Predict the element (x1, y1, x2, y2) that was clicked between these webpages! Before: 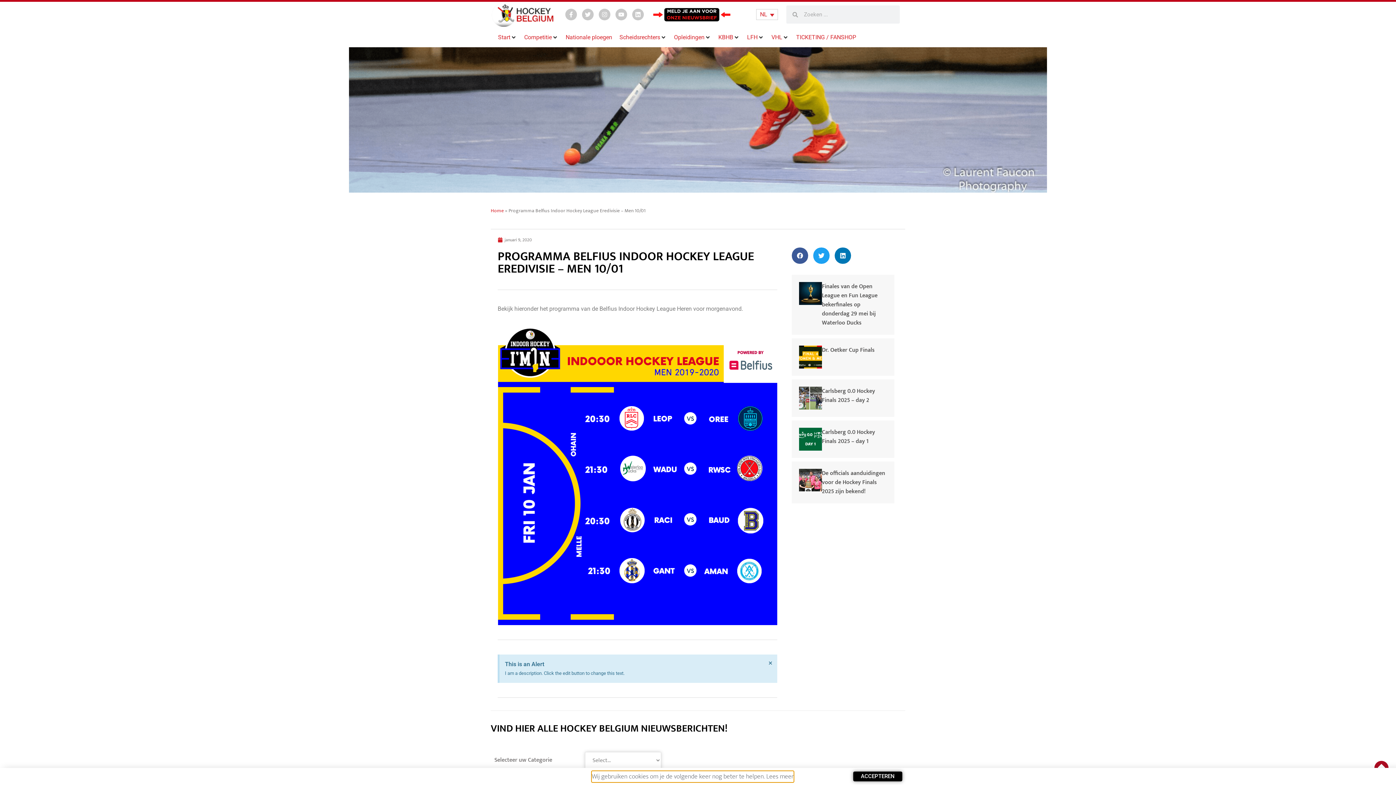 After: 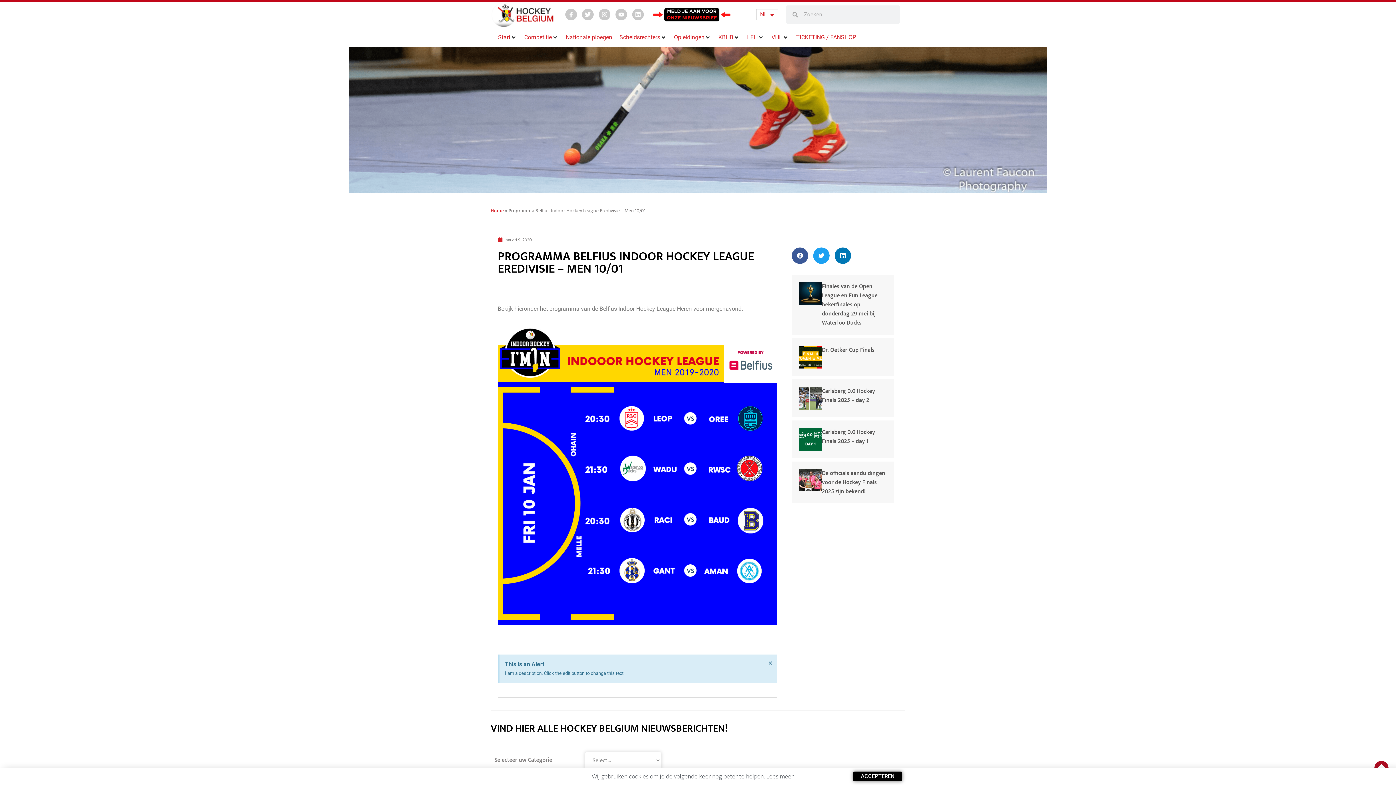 Action: label: NL bbox: (756, 9, 778, 20)